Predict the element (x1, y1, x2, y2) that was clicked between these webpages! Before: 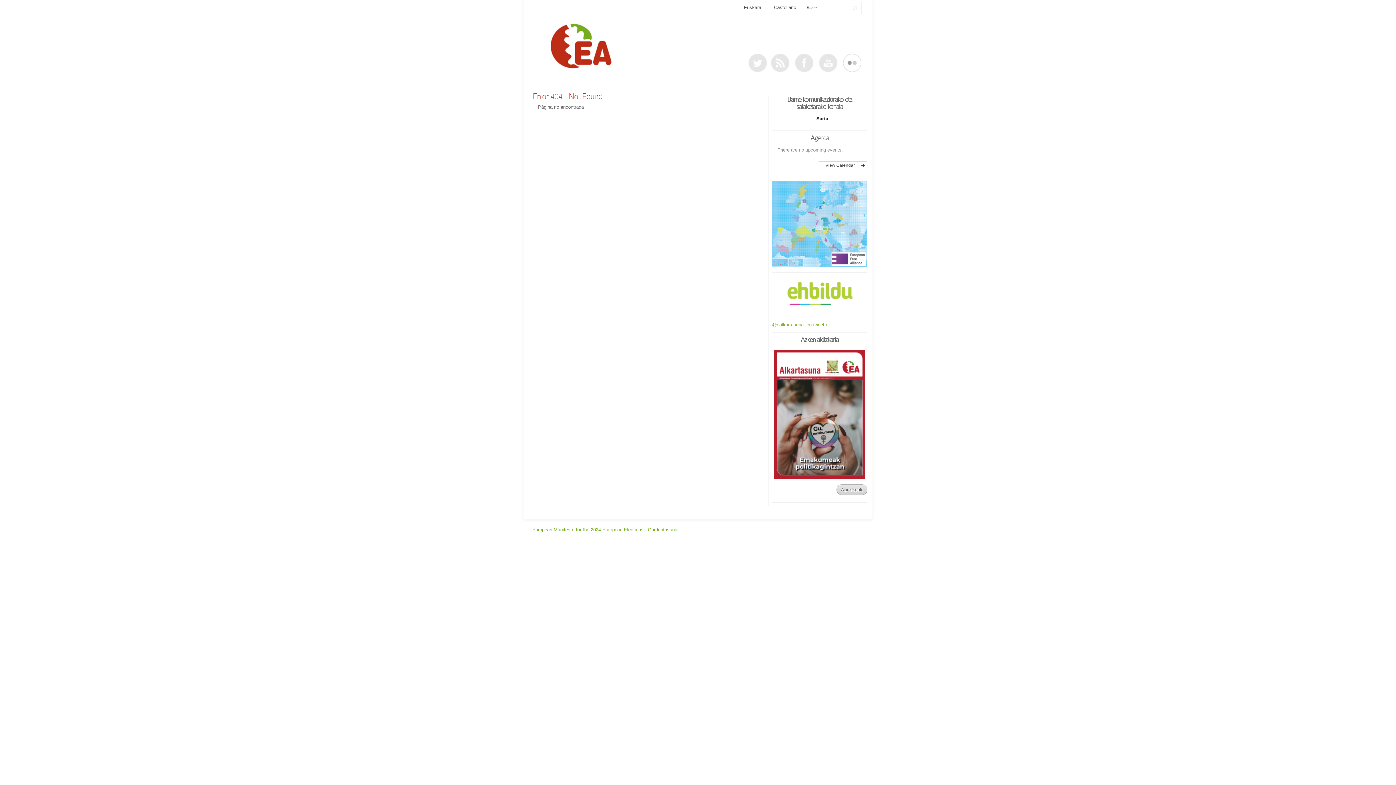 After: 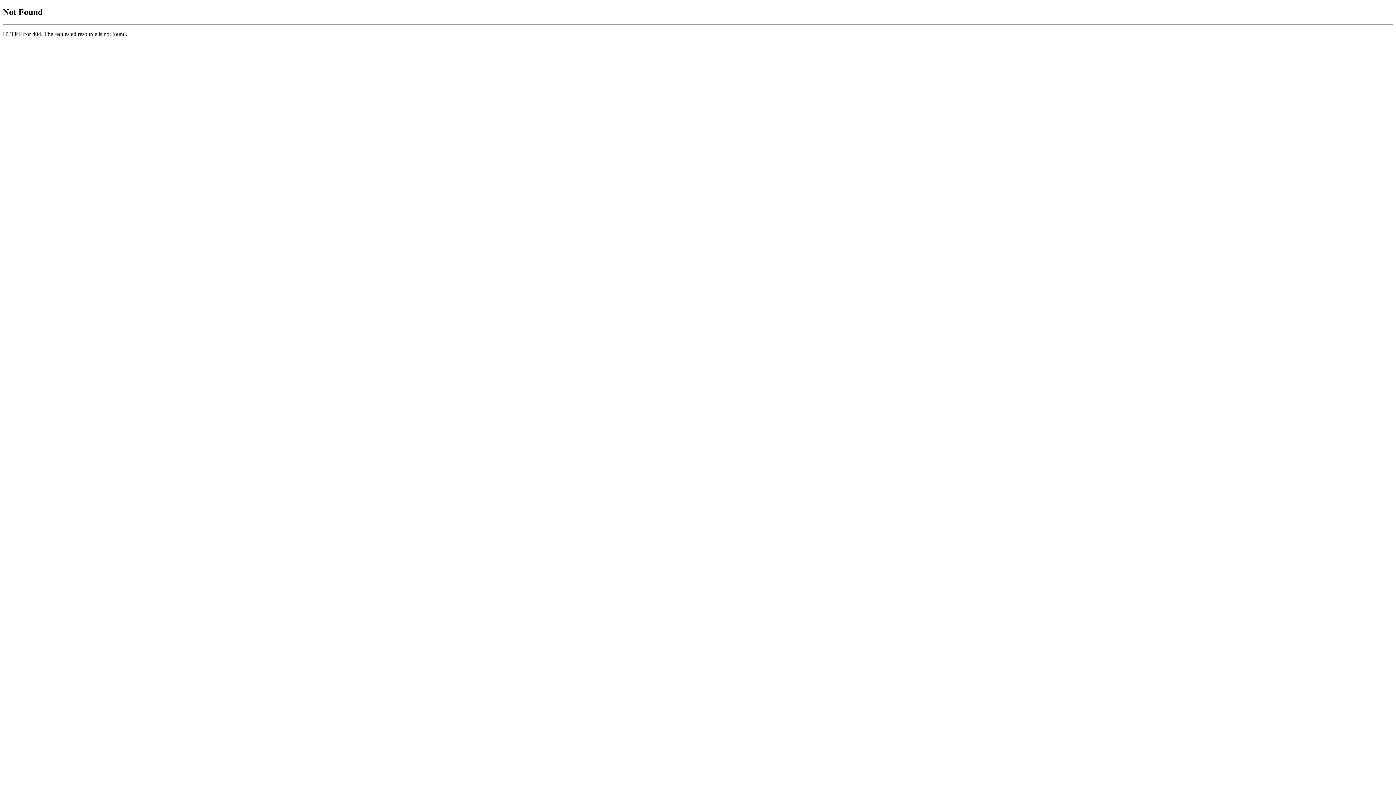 Action: label: Sartu bbox: (816, 116, 828, 121)